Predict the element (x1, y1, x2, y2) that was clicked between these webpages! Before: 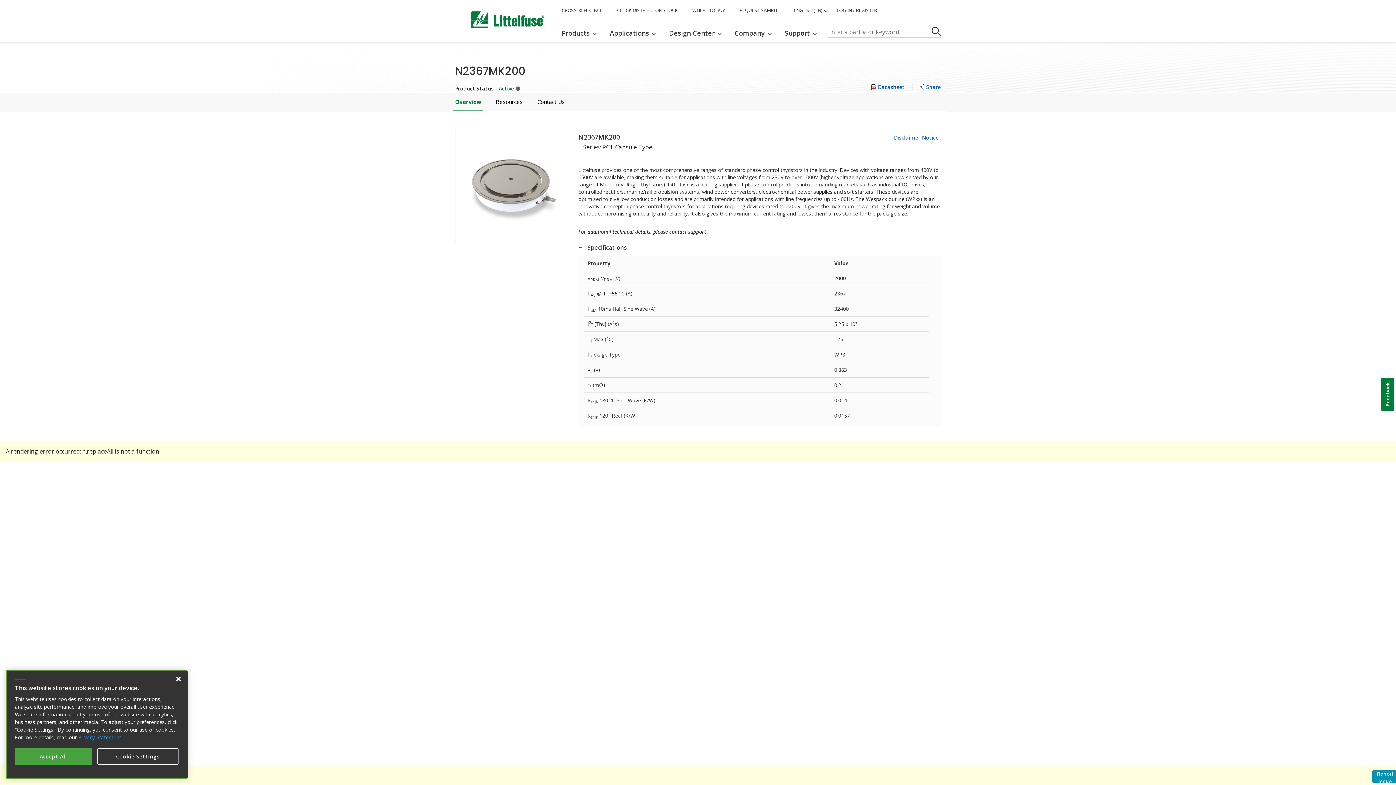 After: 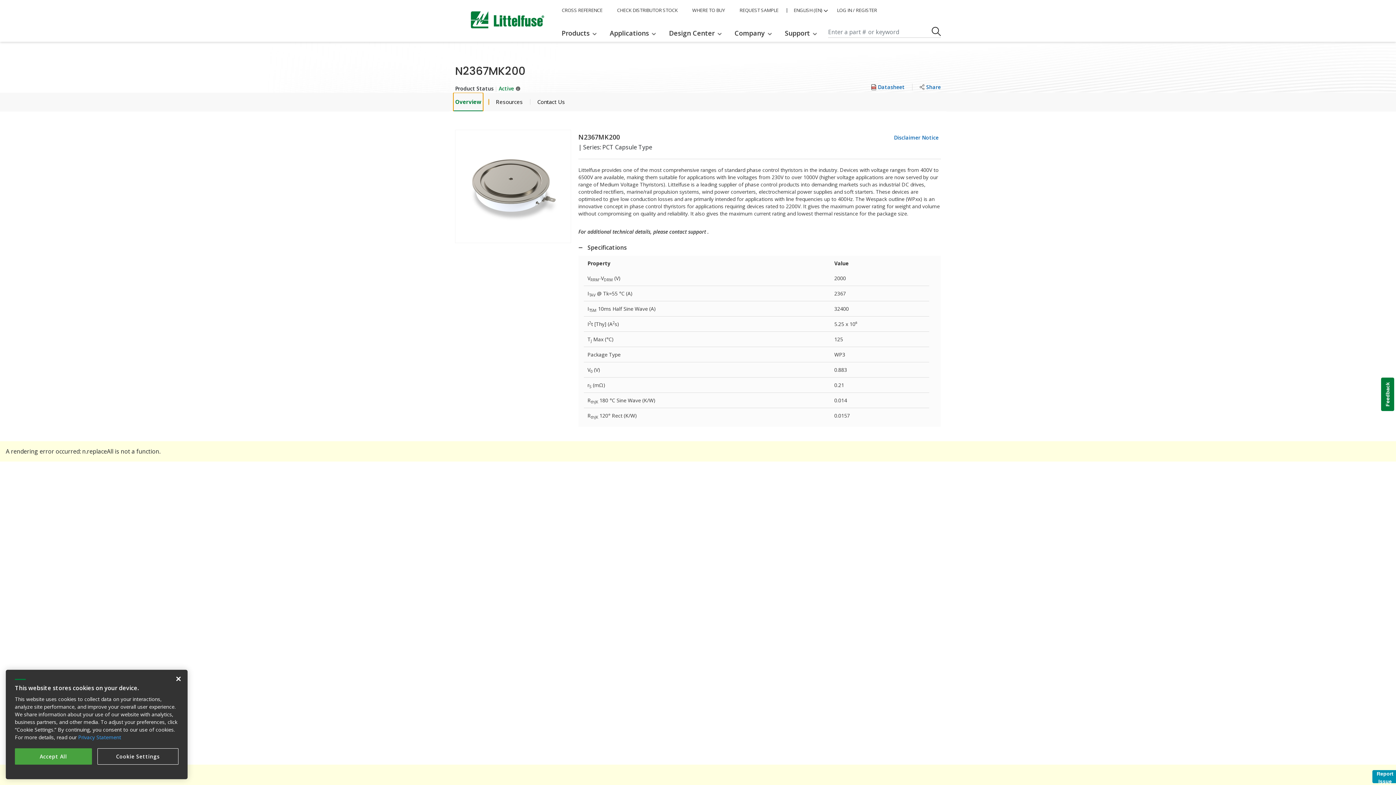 Action: bbox: (453, 92, 483, 111) label: Overview